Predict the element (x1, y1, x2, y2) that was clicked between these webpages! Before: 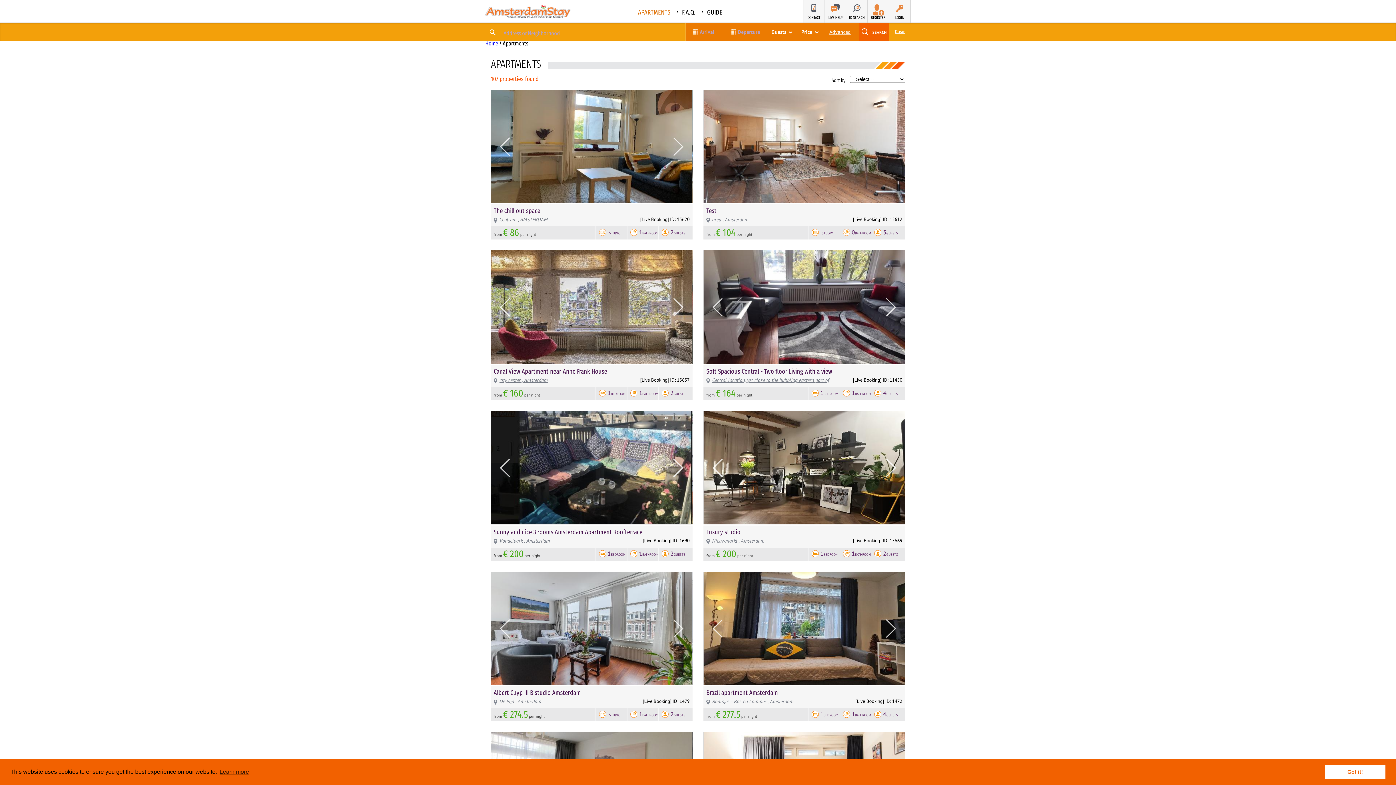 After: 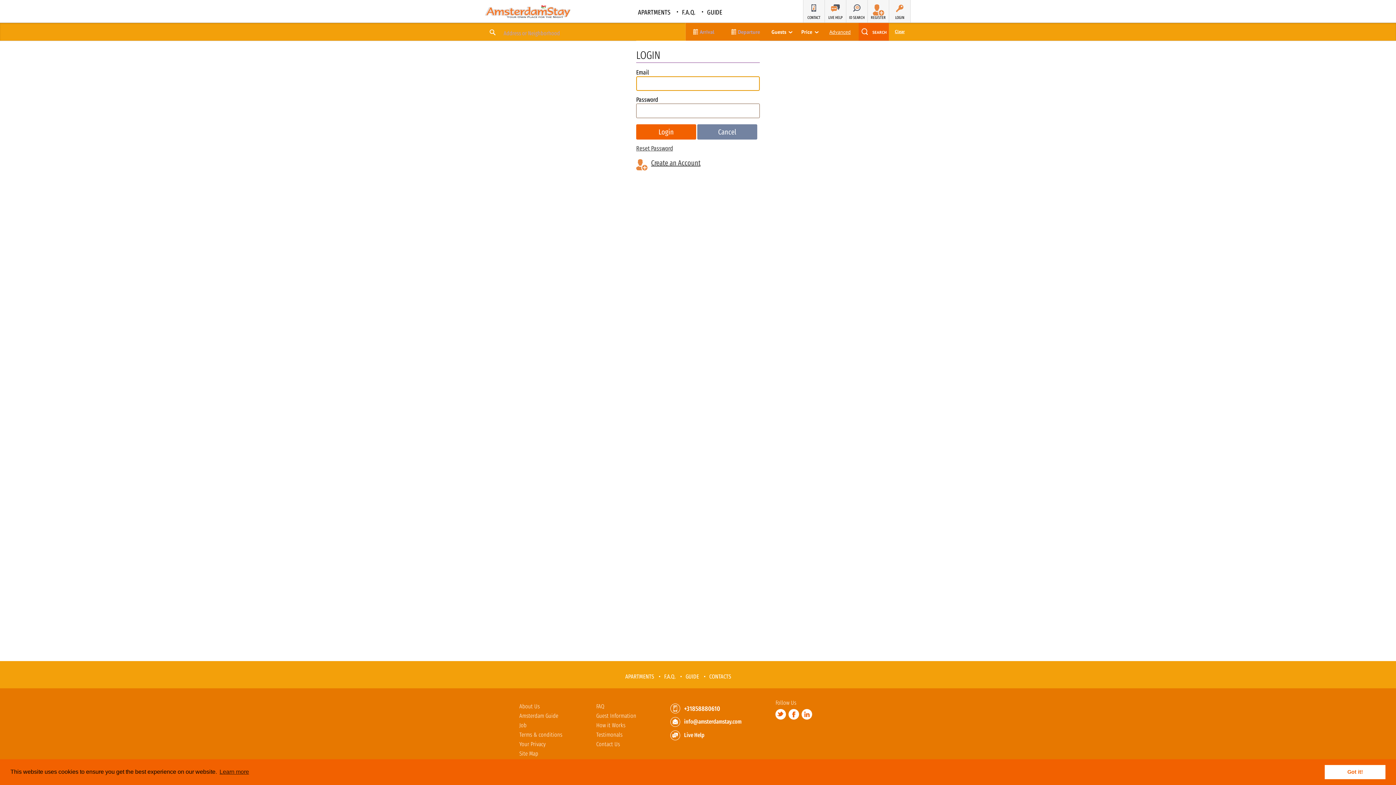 Action: label: LOGIN bbox: (889, 0, 910, 22)